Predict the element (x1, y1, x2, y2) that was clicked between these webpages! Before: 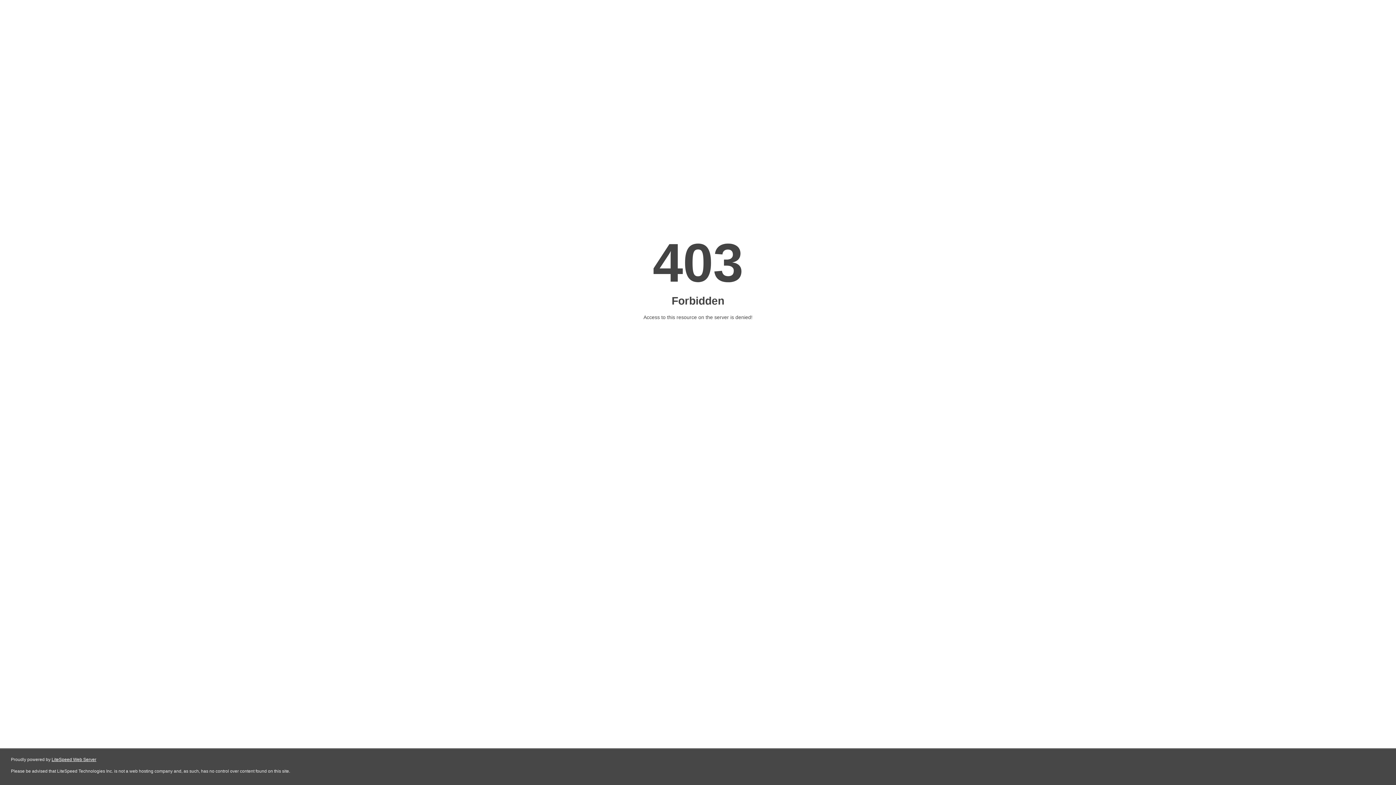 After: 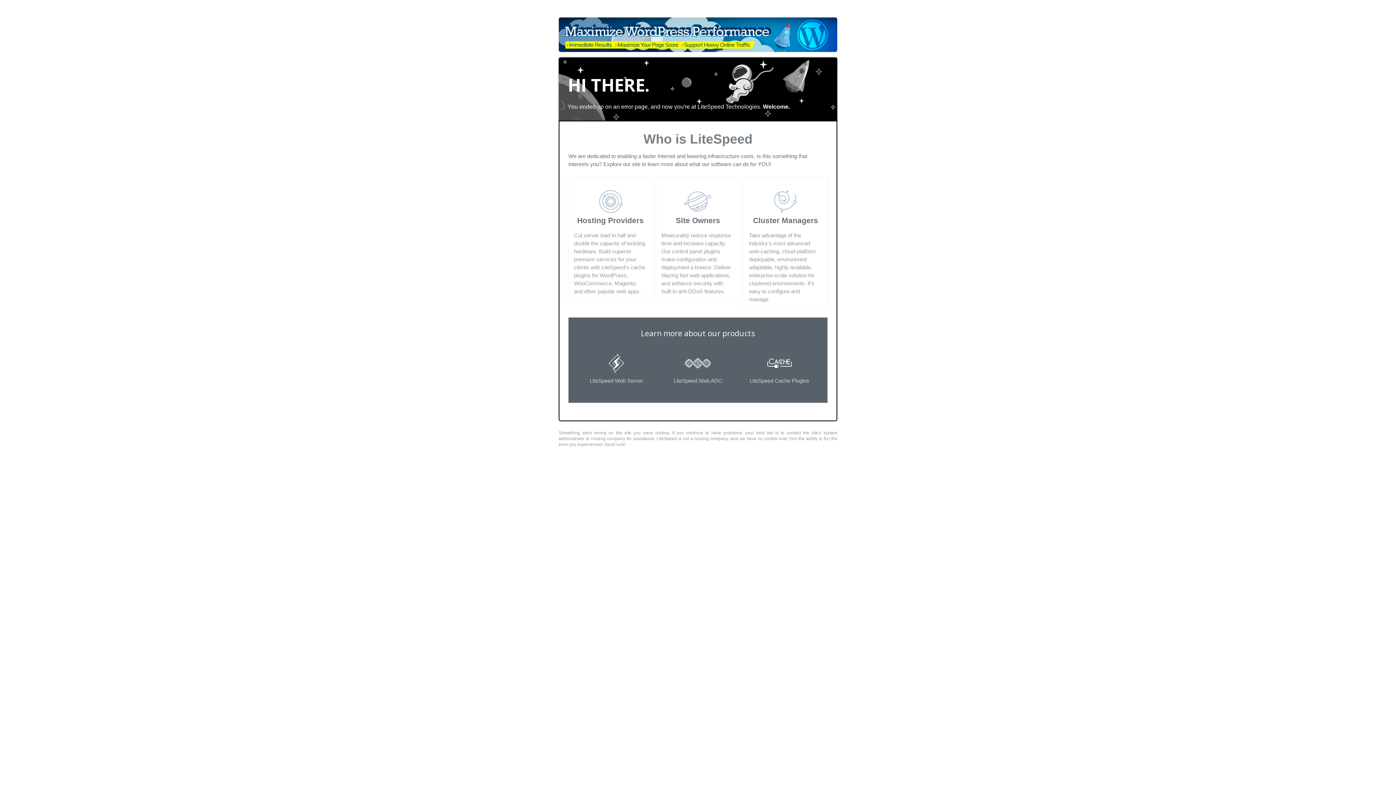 Action: bbox: (51, 757, 96, 762) label: LiteSpeed Web Server